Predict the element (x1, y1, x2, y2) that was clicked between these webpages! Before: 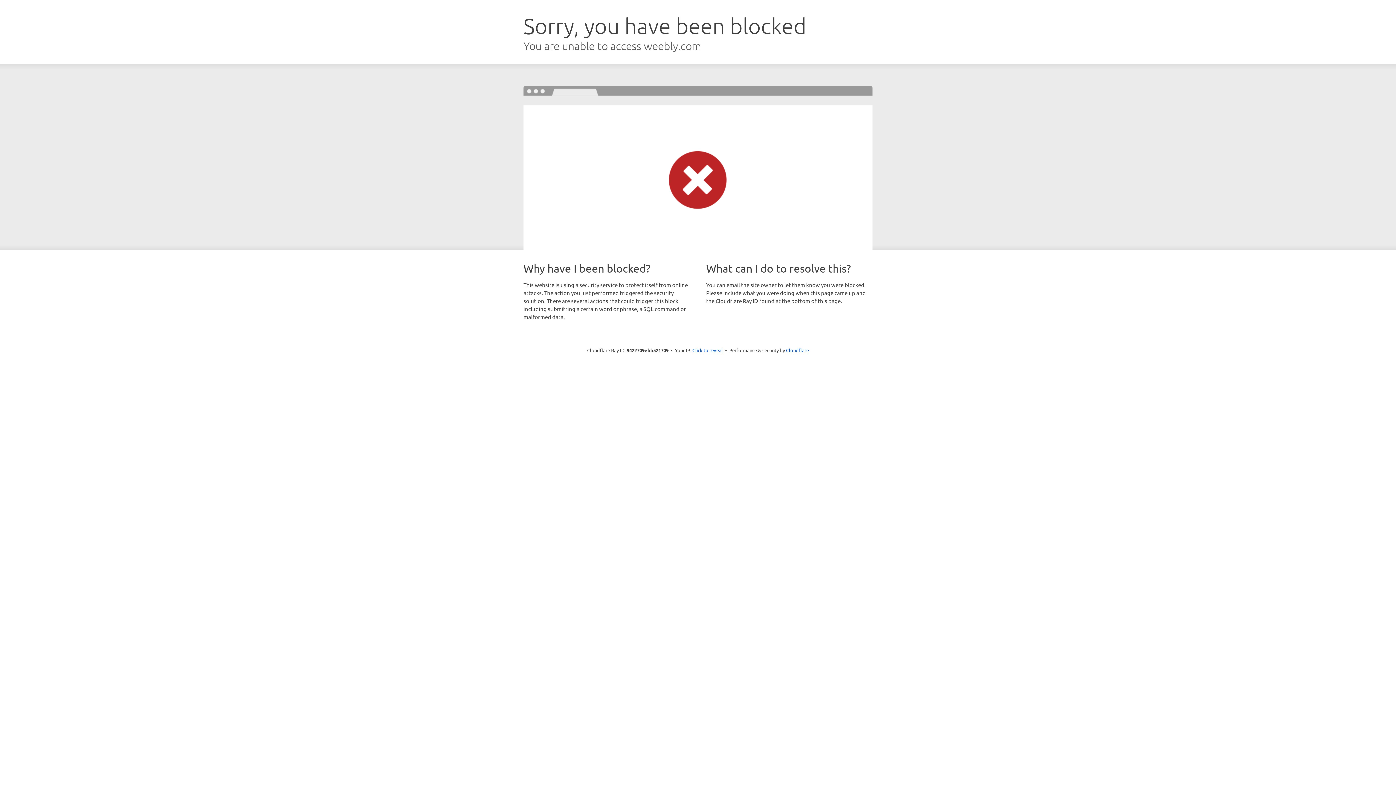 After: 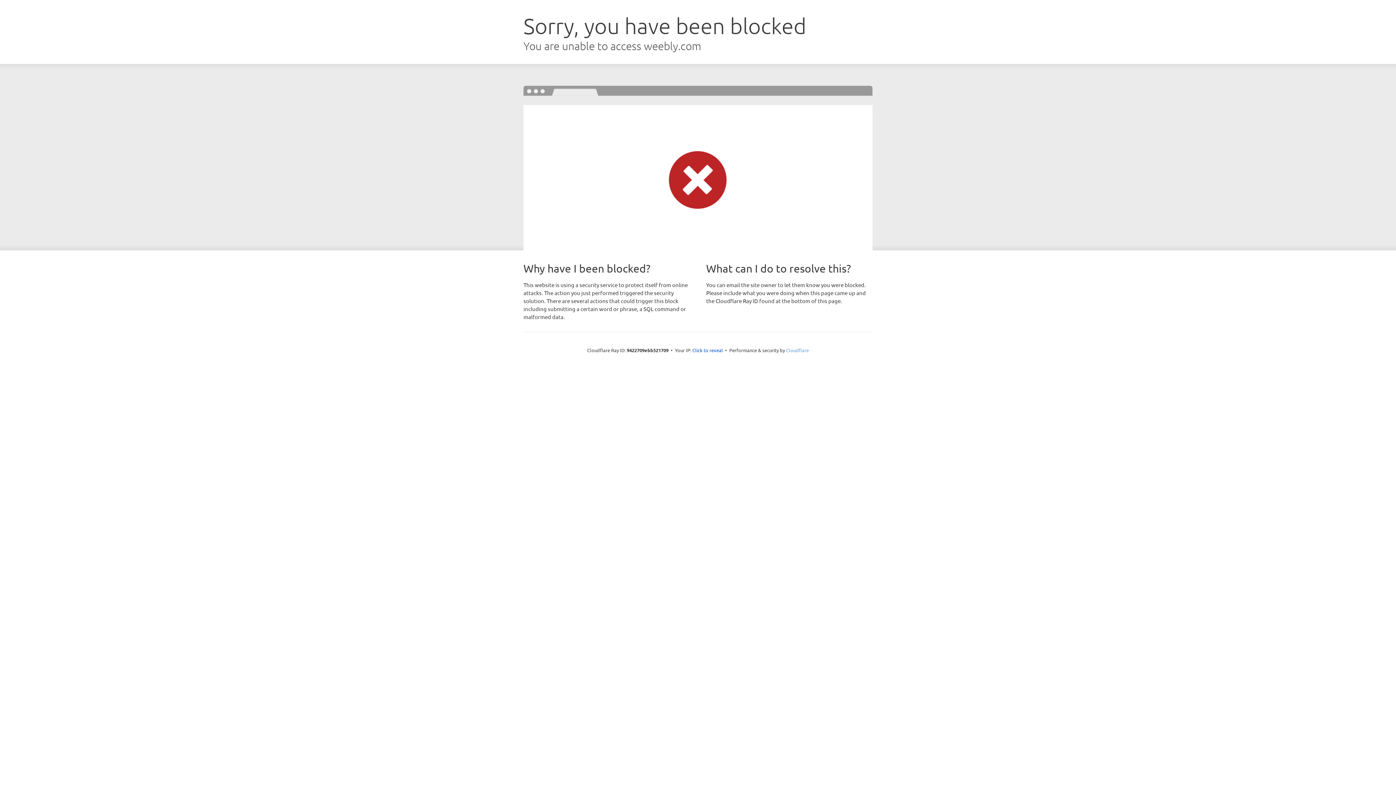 Action: label: Cloudflare bbox: (786, 347, 809, 353)